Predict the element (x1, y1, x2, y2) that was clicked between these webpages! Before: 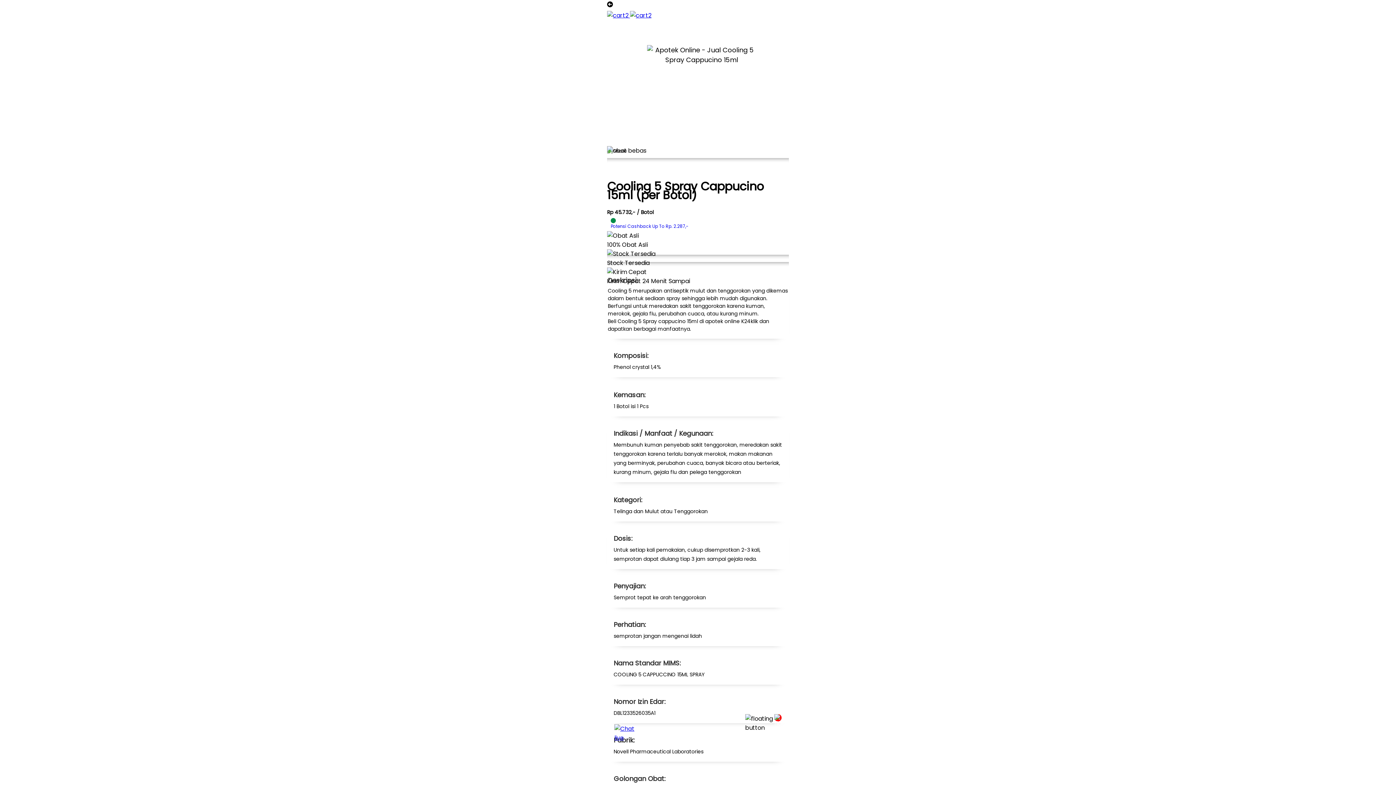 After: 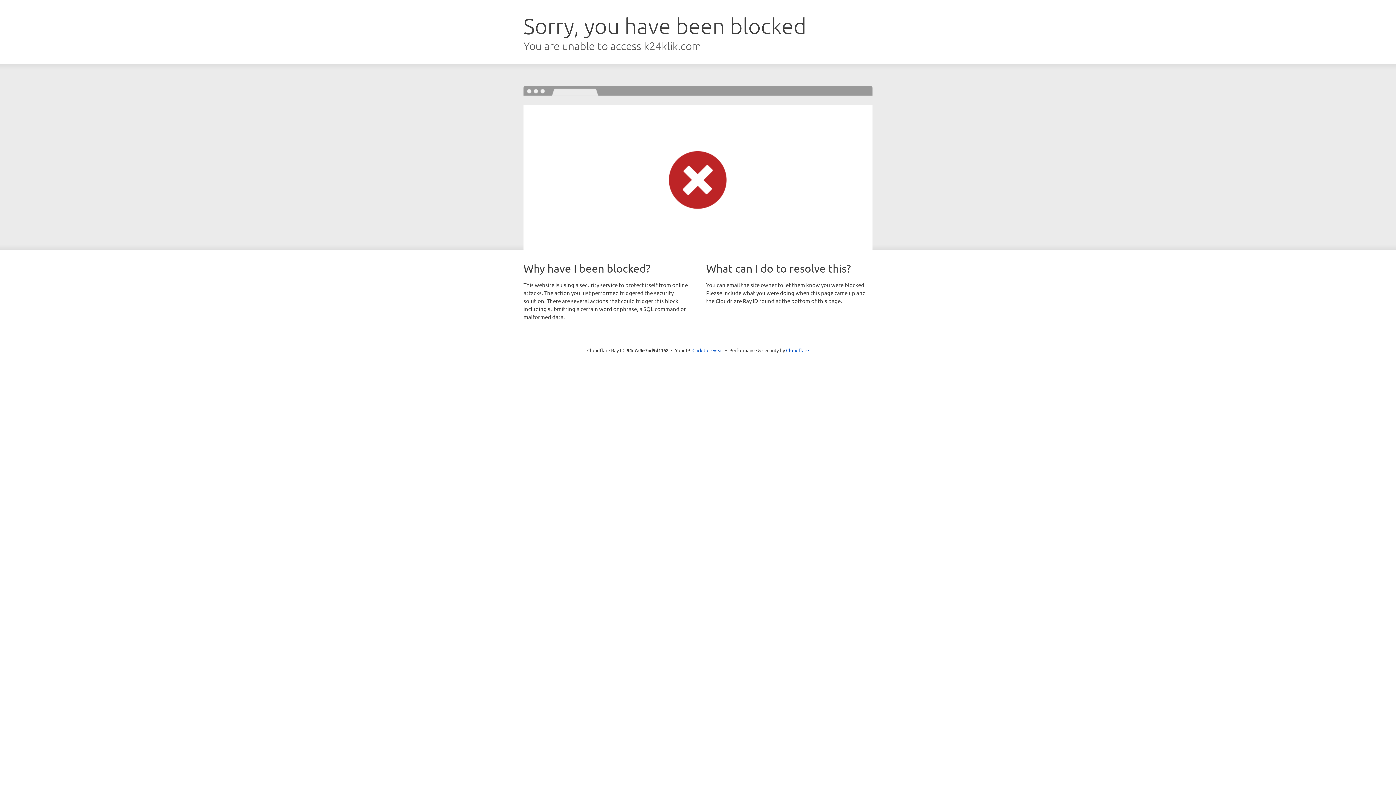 Action: bbox: (607, 216, 789, 231) label: Potensi Cashback Up To Rp. 2.287,-